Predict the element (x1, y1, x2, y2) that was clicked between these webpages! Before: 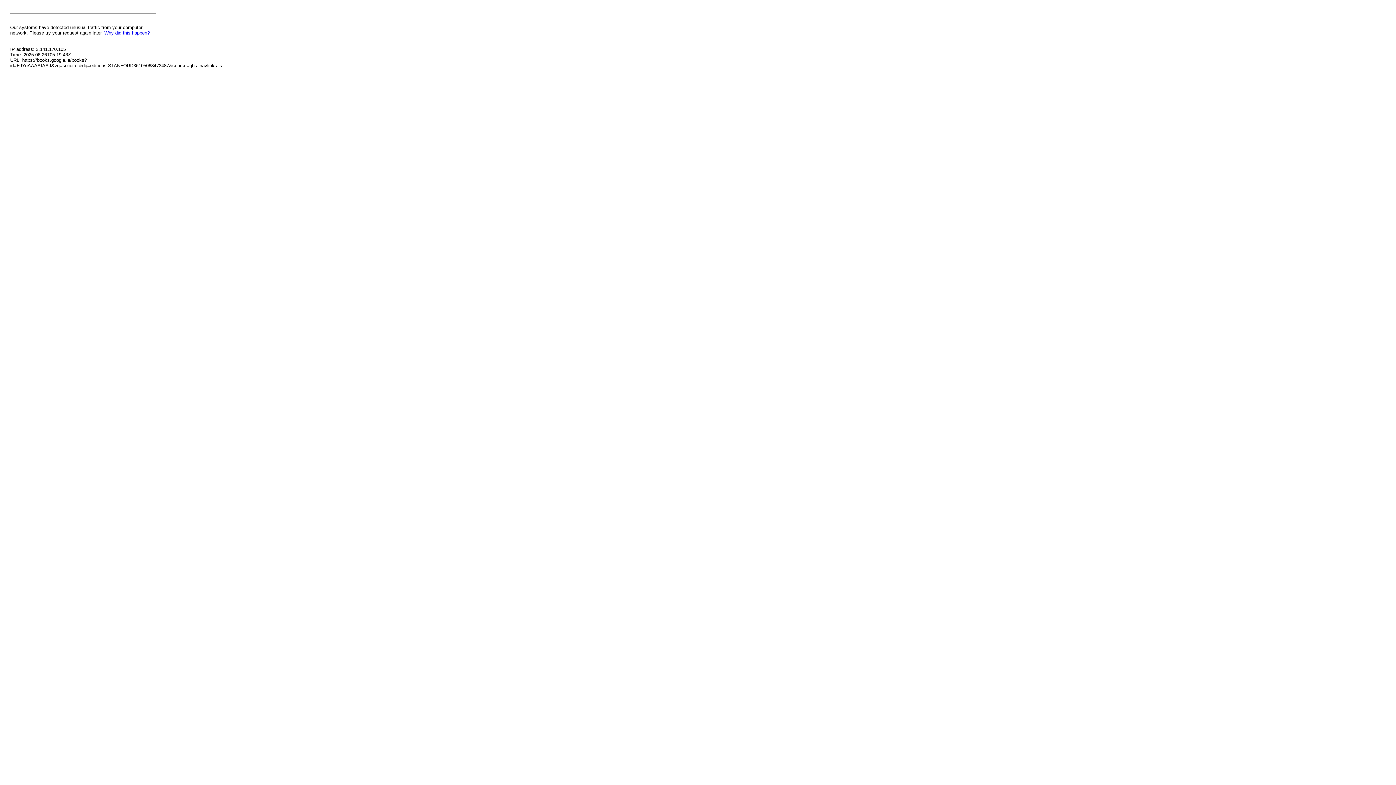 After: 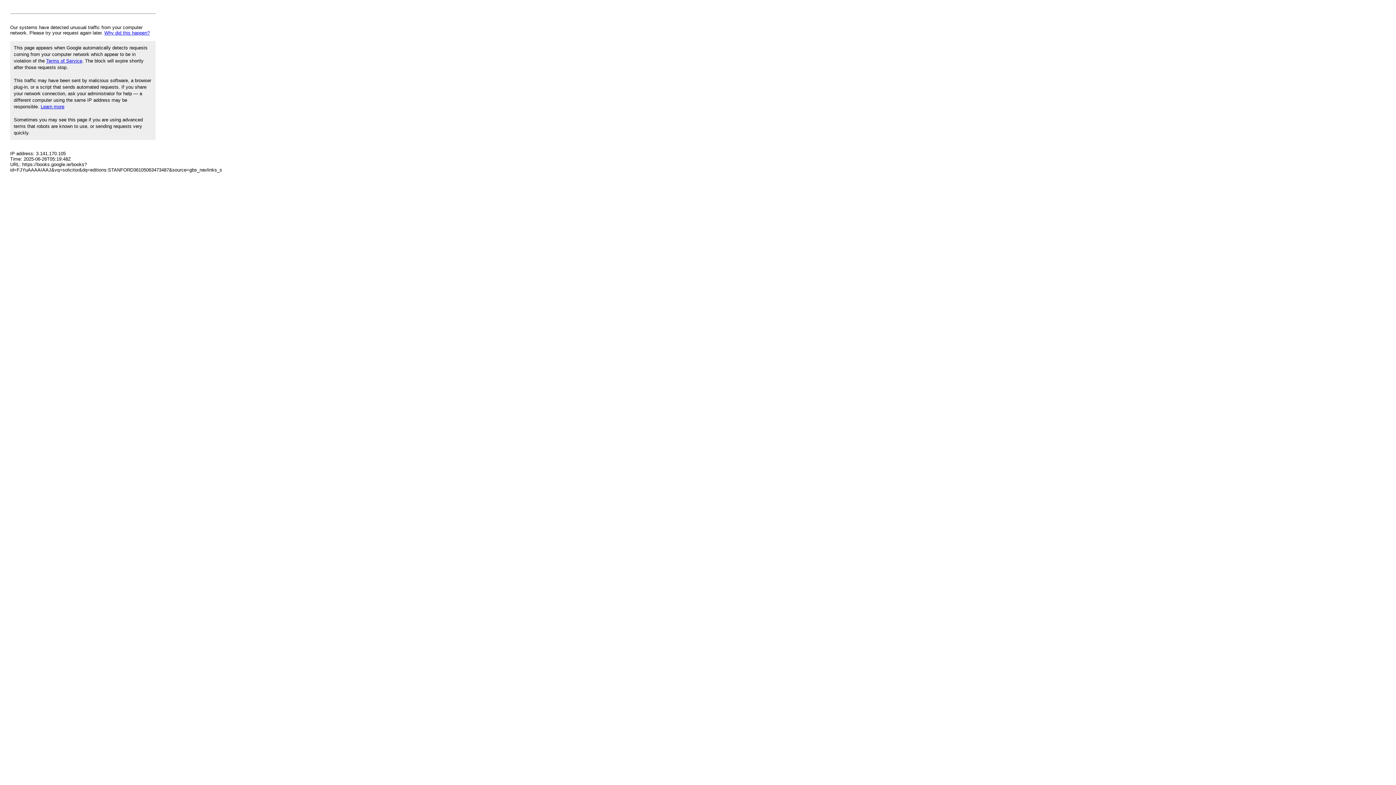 Action: label: Why did this happen? bbox: (104, 30, 149, 35)